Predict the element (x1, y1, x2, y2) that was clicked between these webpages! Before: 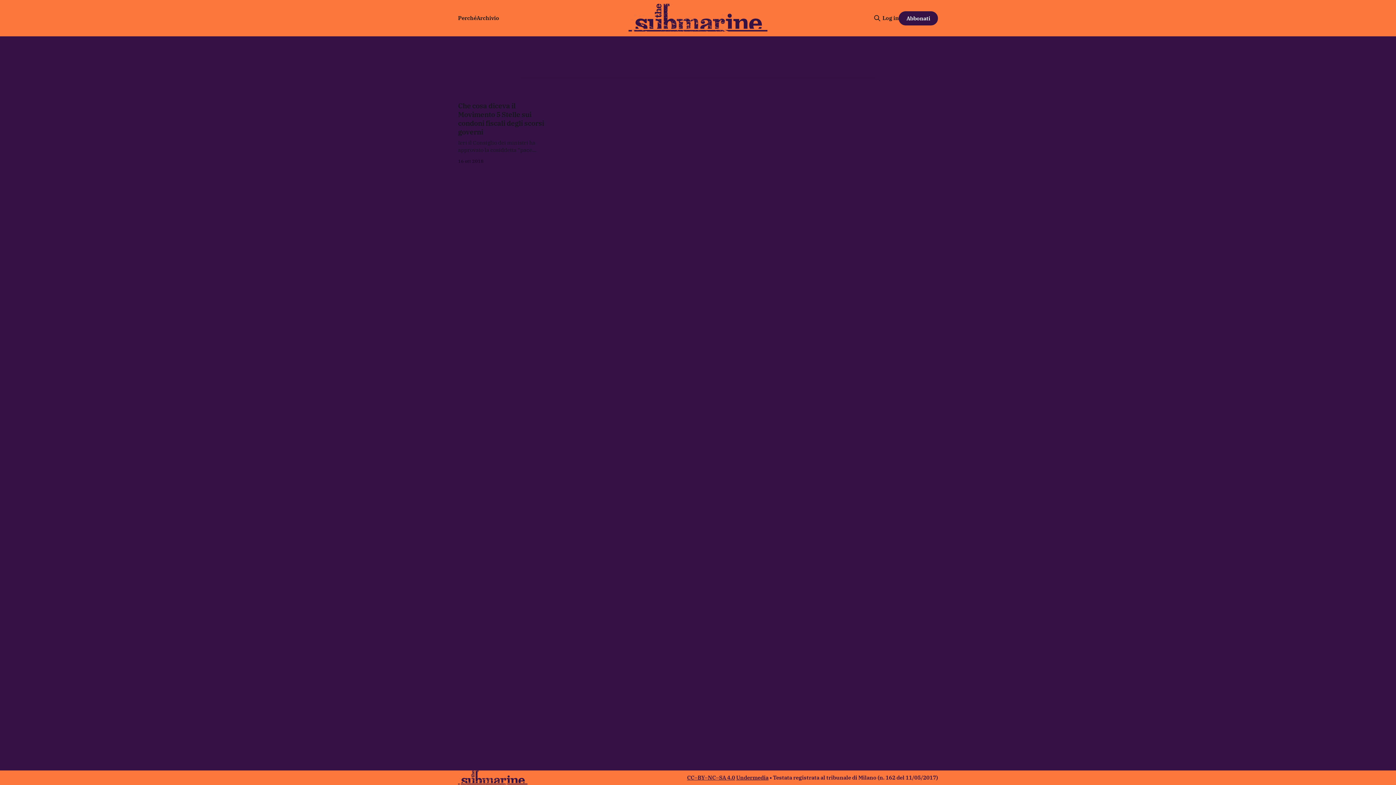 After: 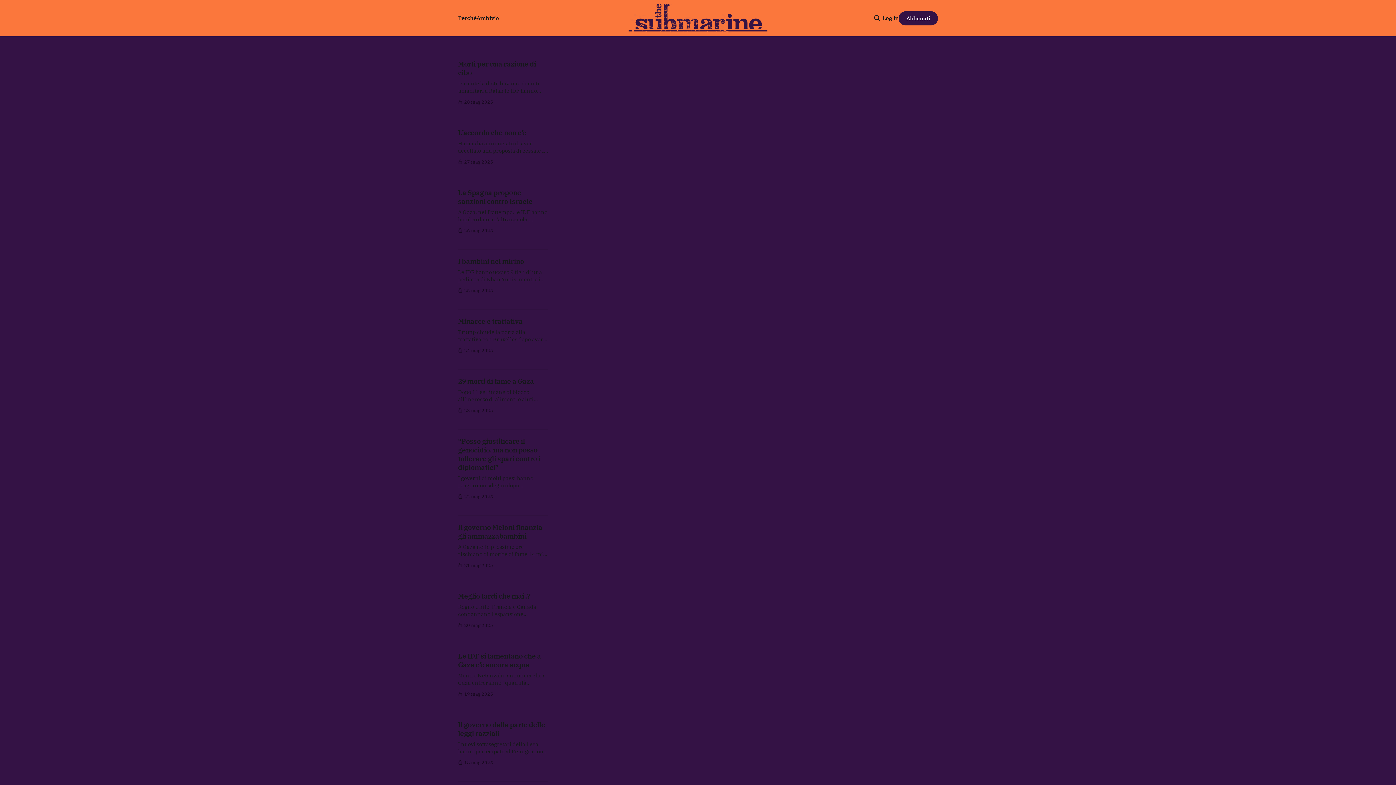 Action: label: Archivio bbox: (476, 14, 499, 21)